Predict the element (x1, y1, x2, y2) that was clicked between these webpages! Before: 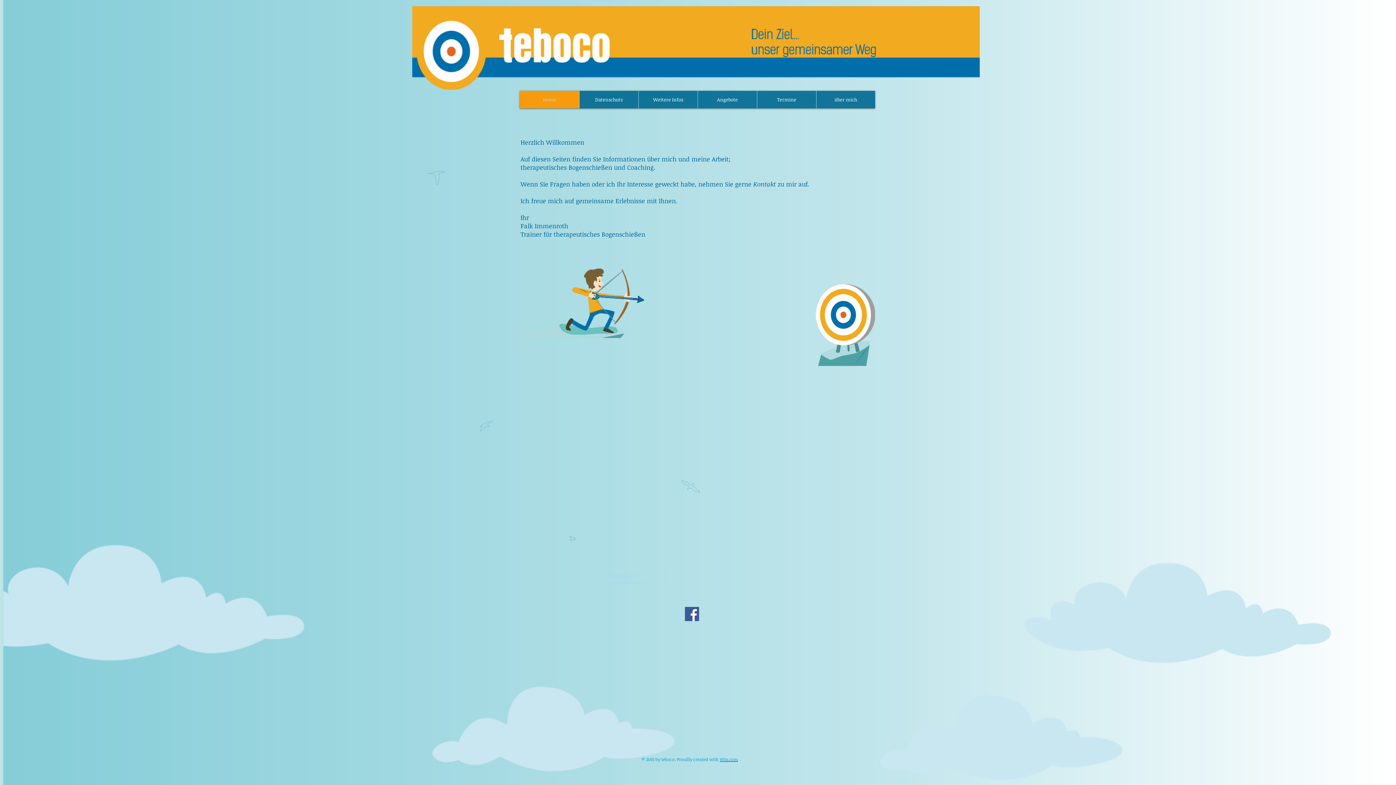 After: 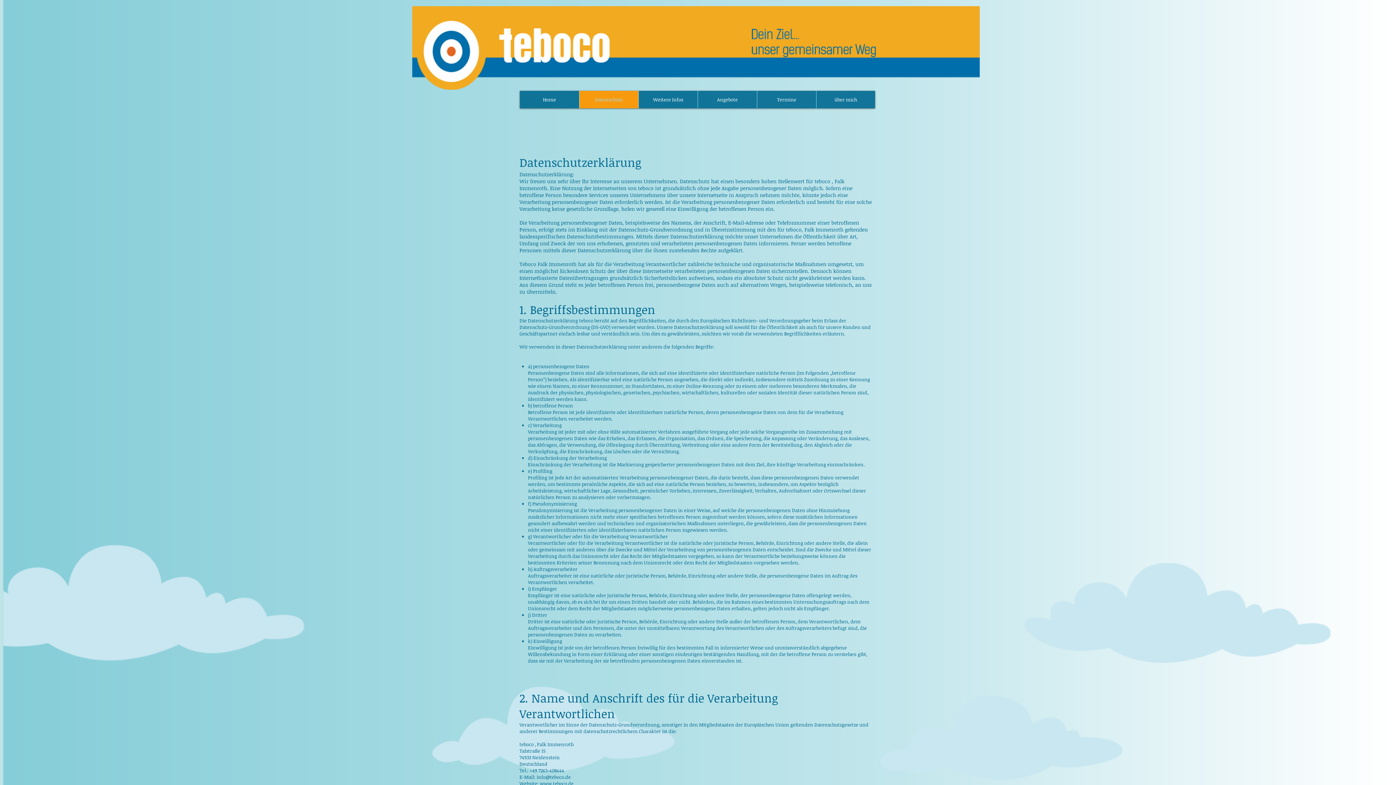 Action: bbox: (579, 90, 638, 108) label: Datenschutz